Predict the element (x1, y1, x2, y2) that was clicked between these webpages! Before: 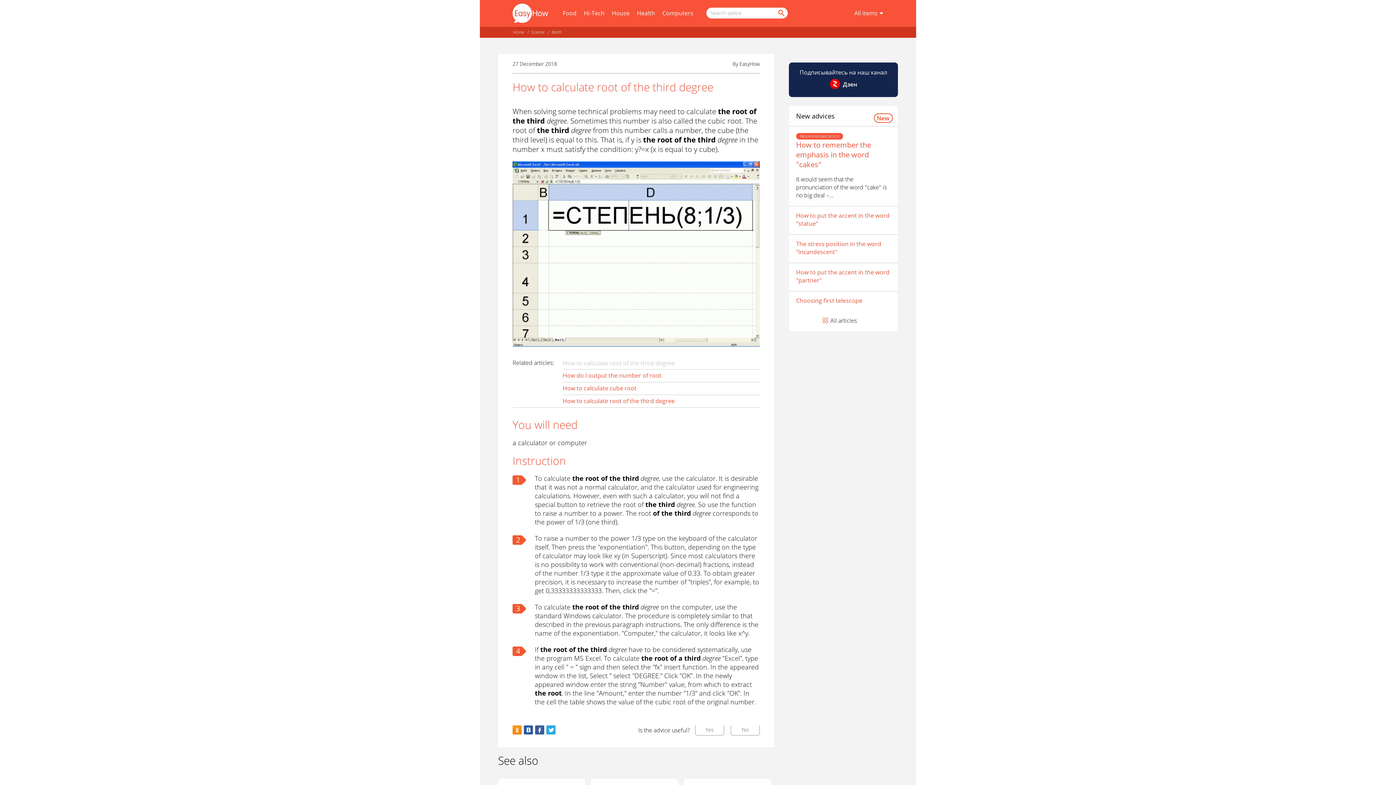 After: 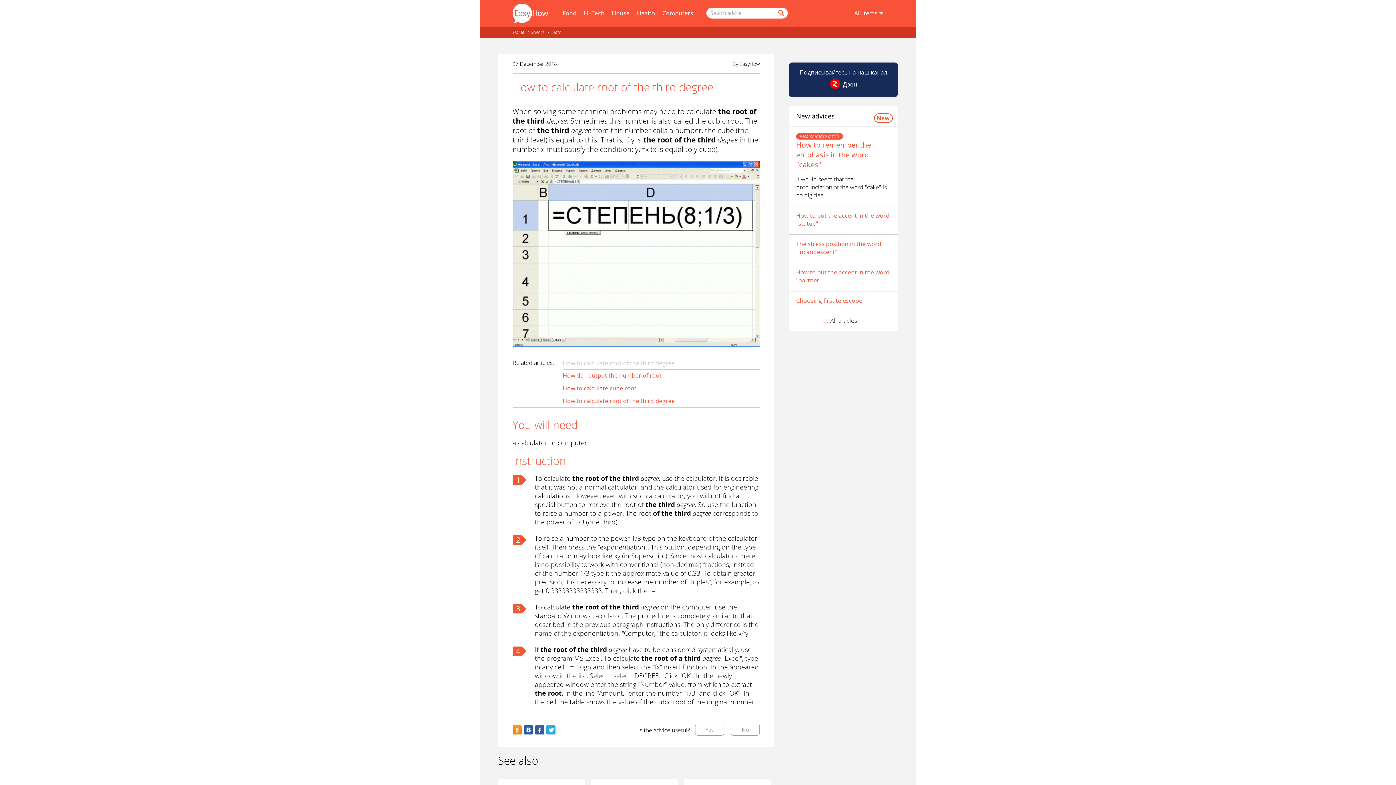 Action: label: Канал КакПросто в Дзен bbox: (789, 62, 898, 97)